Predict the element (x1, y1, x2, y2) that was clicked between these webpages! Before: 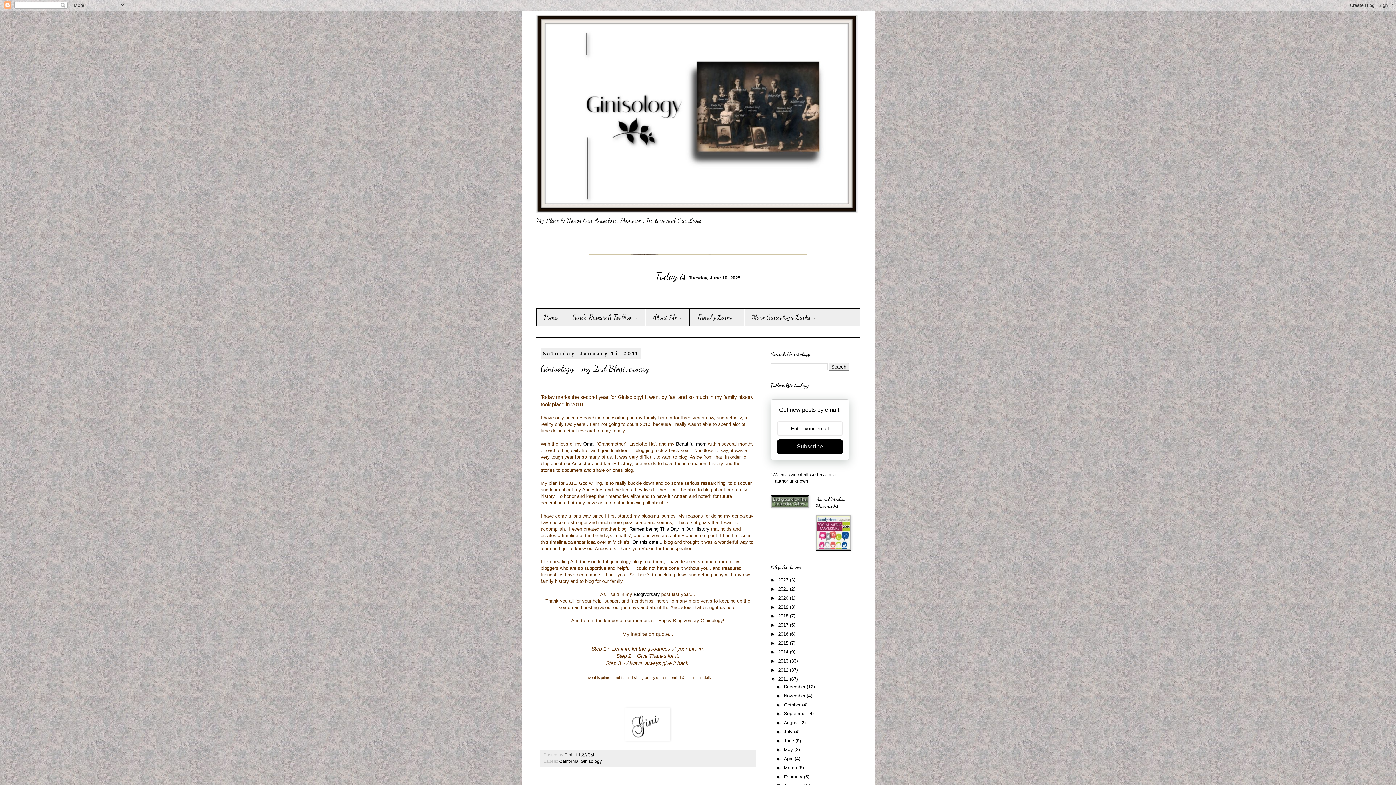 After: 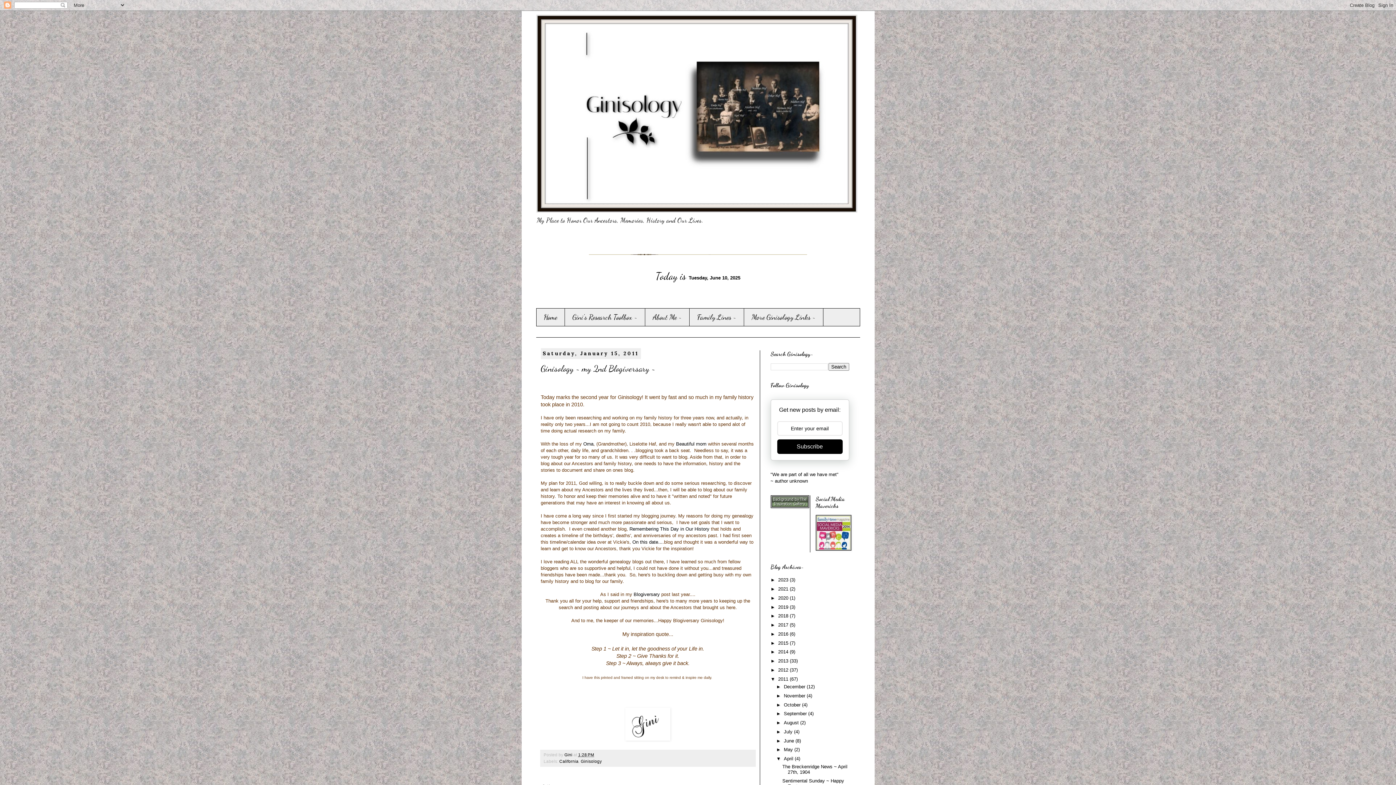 Action: label: ►   bbox: (776, 756, 784, 761)